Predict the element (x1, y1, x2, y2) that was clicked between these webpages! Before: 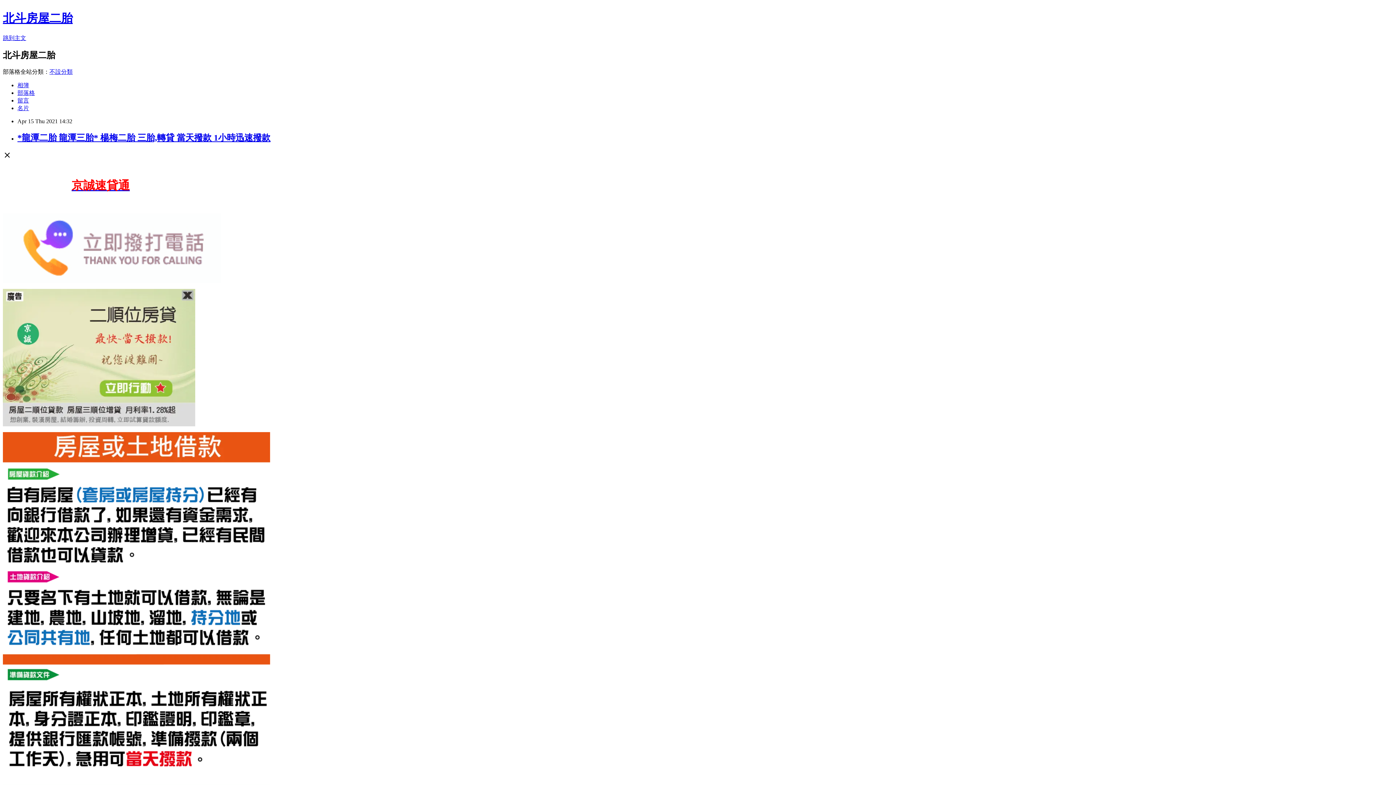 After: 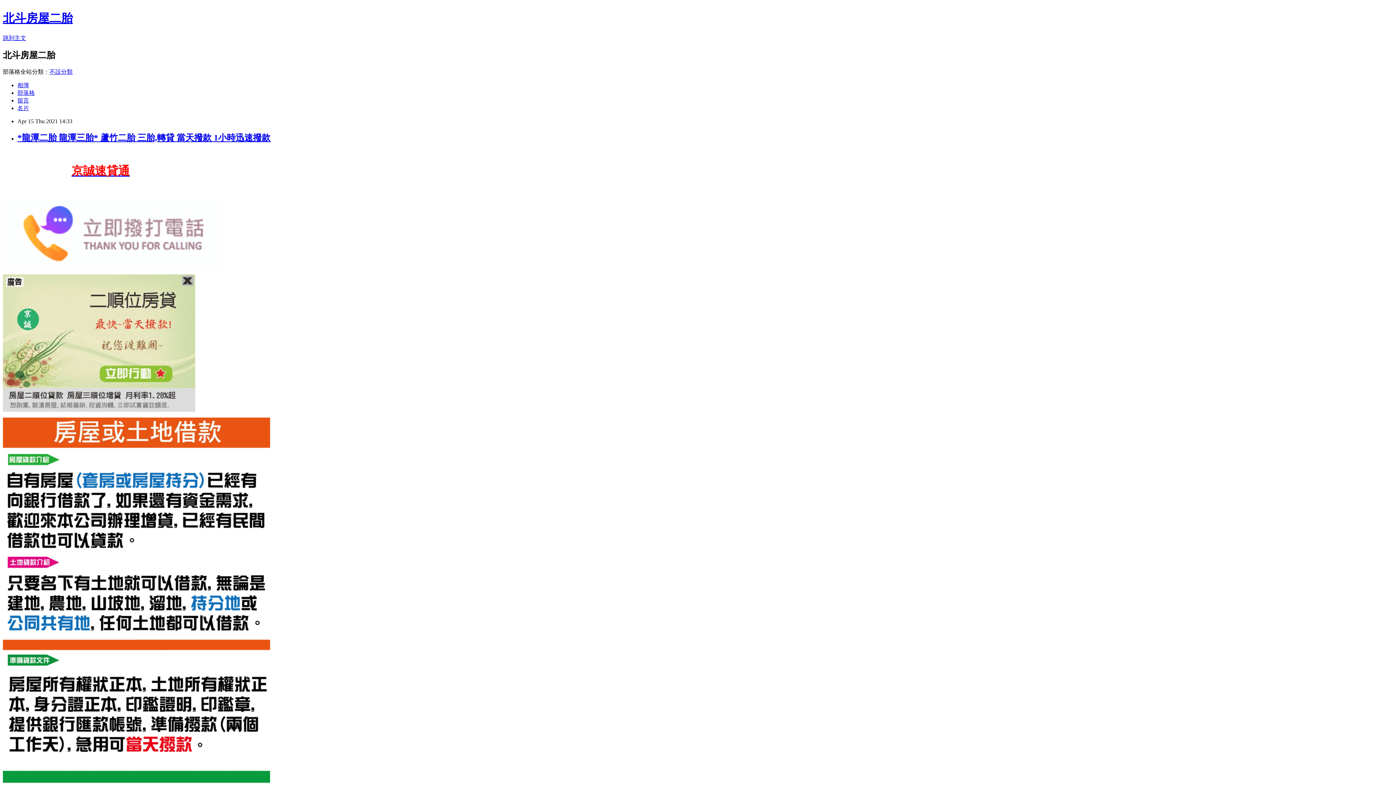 Action: label: 北斗房屋二胎 bbox: (2, 11, 72, 24)